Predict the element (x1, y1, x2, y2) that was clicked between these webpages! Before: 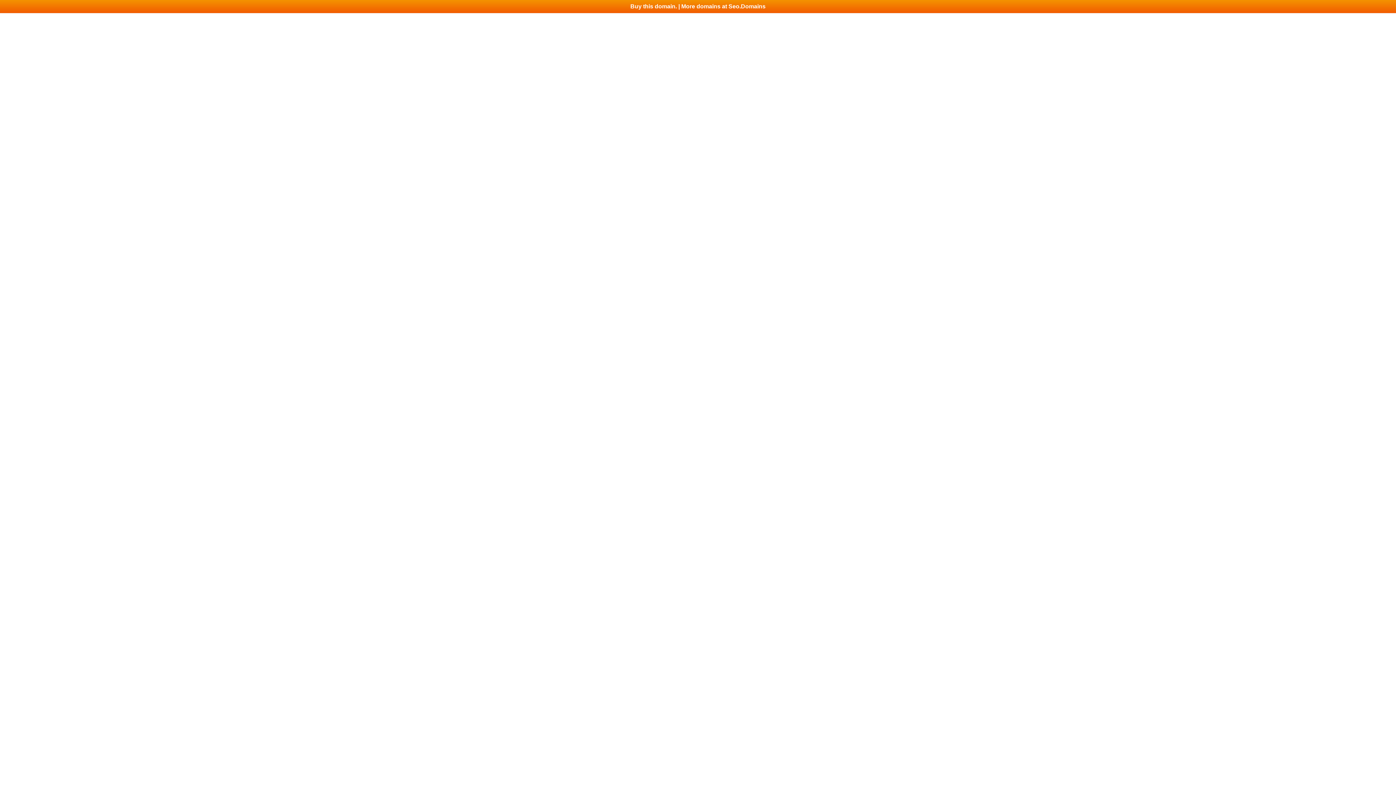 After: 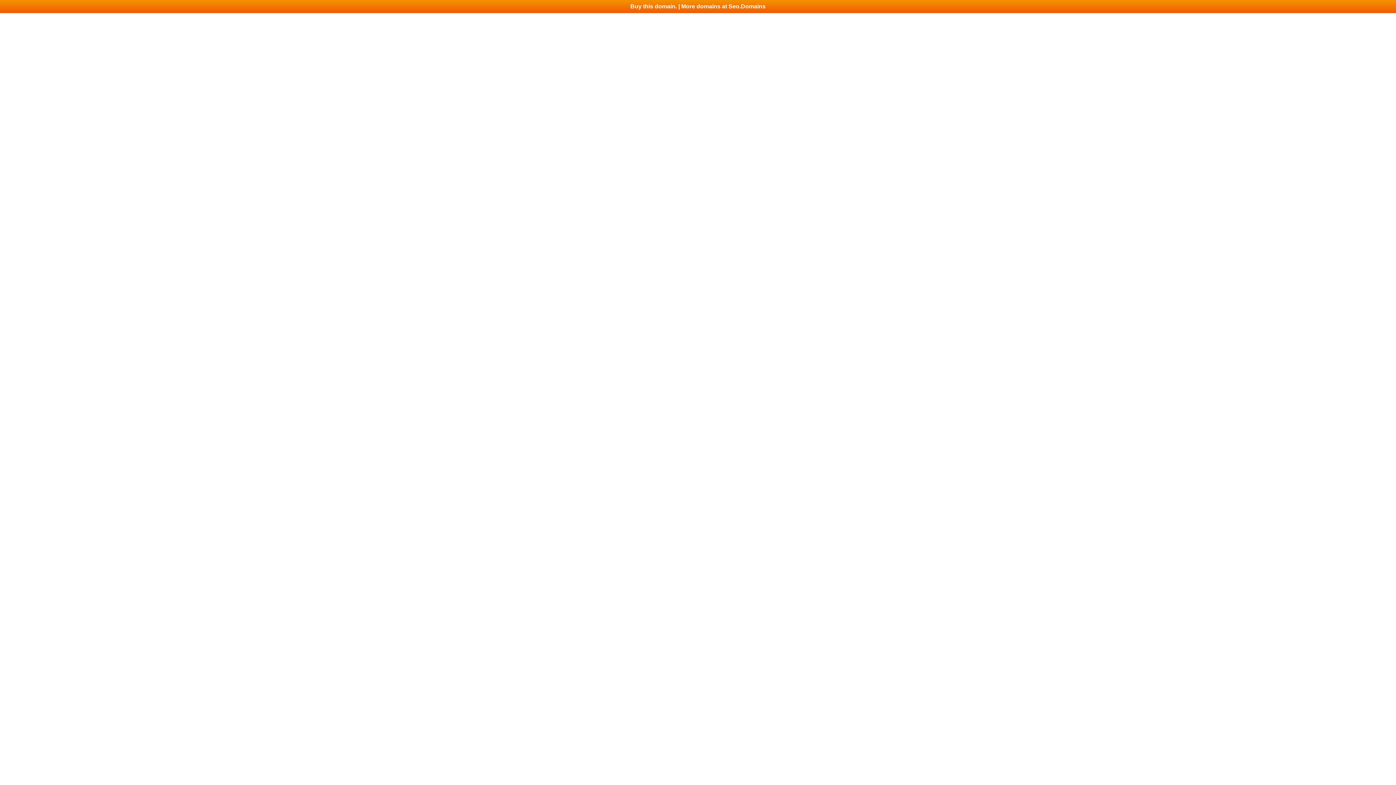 Action: bbox: (0, 0, 1396, 13) label: Buy this domain. | More domains at Seo.Domains